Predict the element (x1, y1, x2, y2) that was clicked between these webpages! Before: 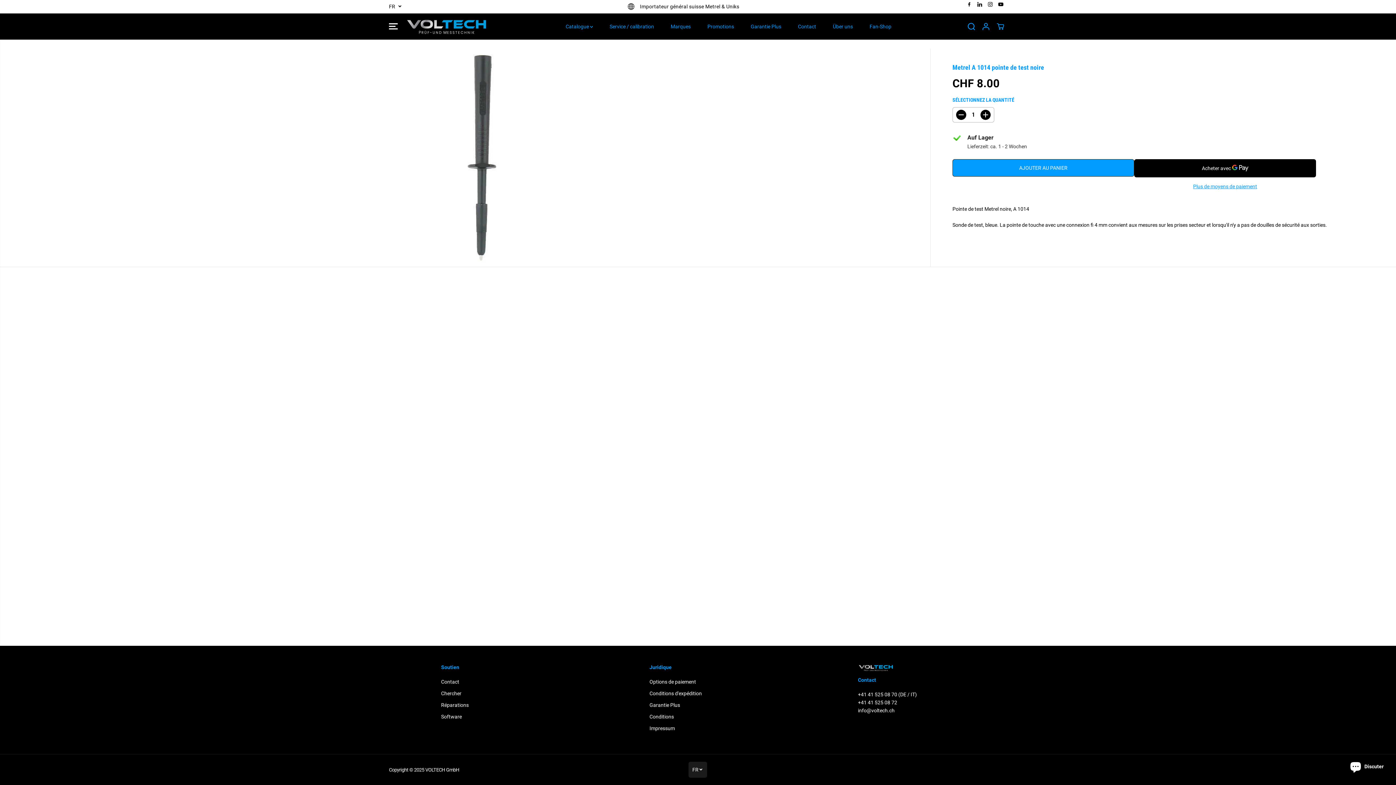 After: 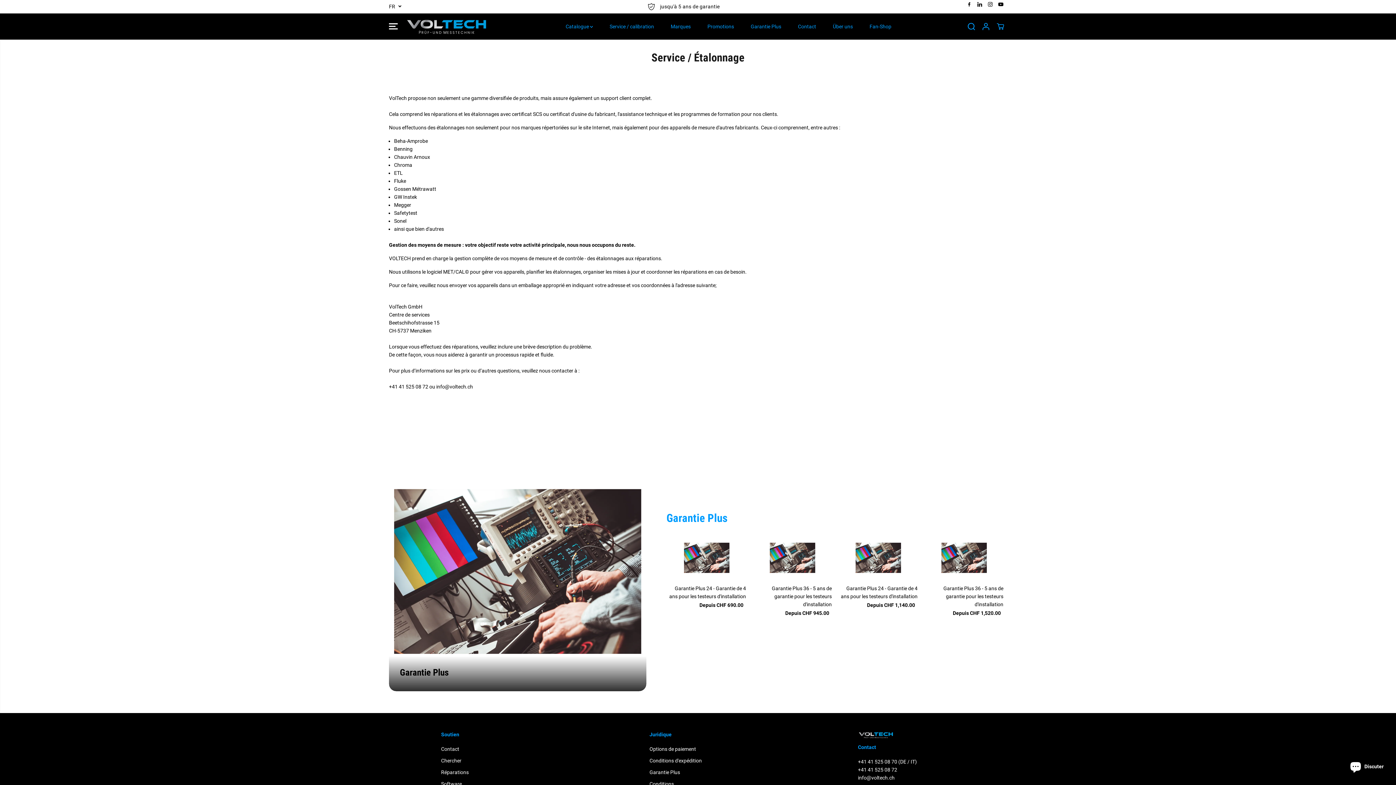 Action: bbox: (605, 13, 658, 39) label: Service / calibration